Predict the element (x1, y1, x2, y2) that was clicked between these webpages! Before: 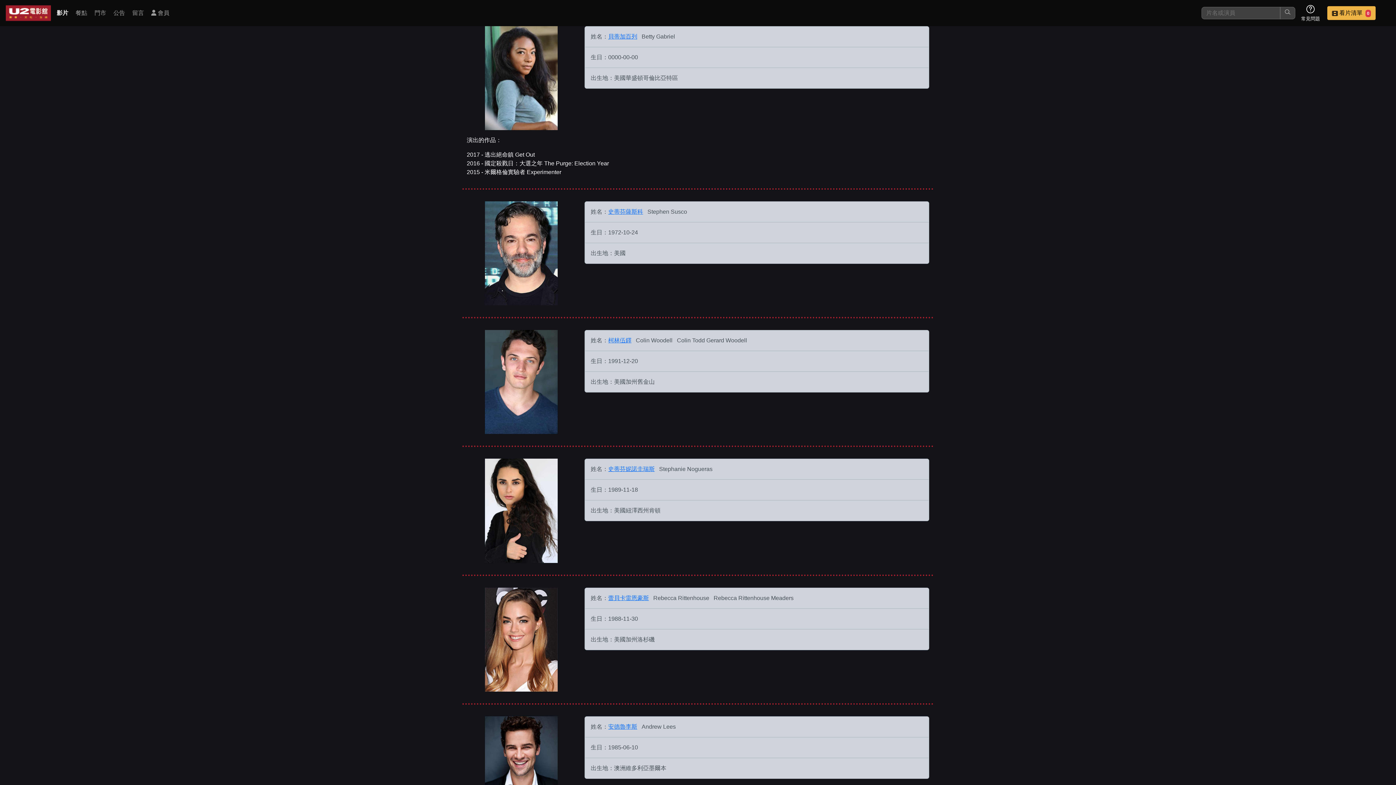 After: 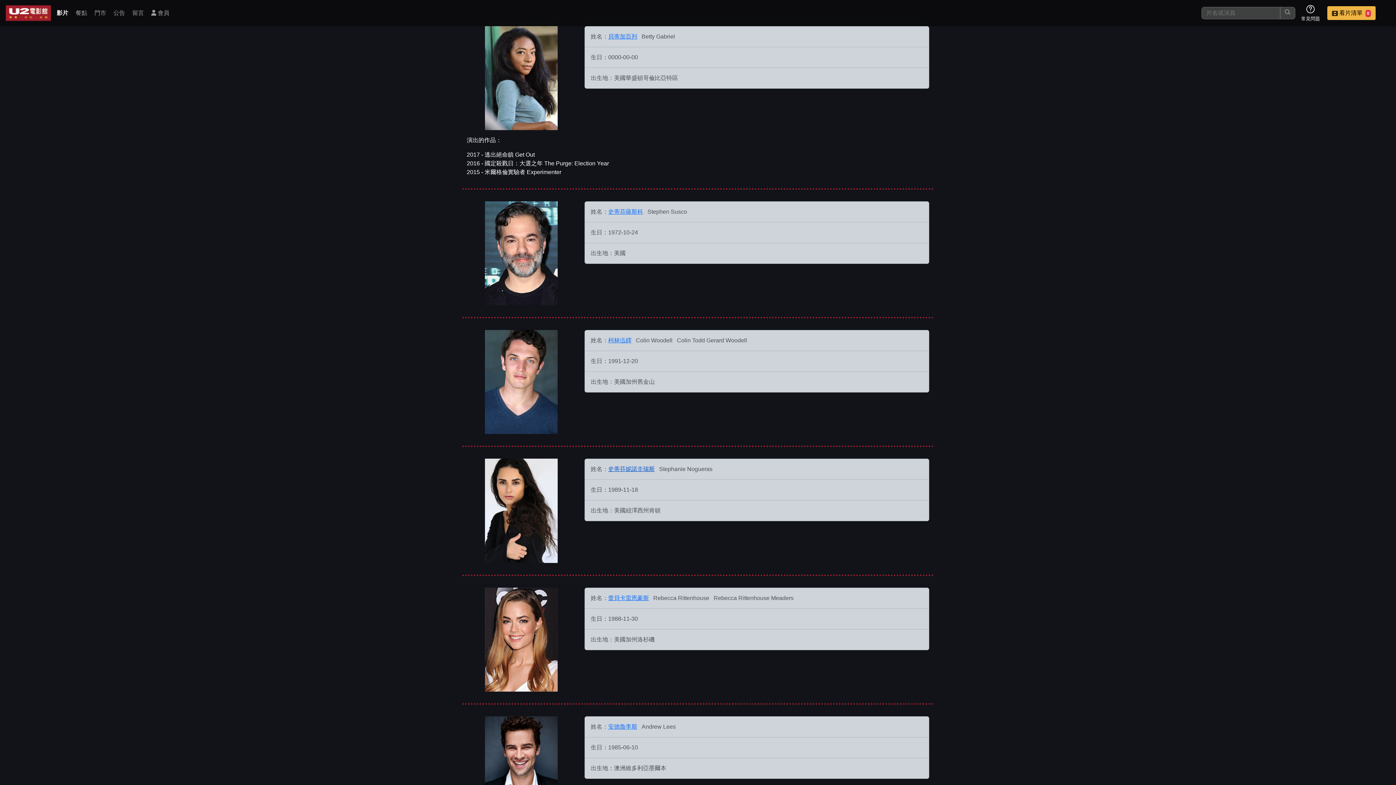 Action: bbox: (608, 466, 654, 472) label: 史蒂芬妮諾圭瑞斯